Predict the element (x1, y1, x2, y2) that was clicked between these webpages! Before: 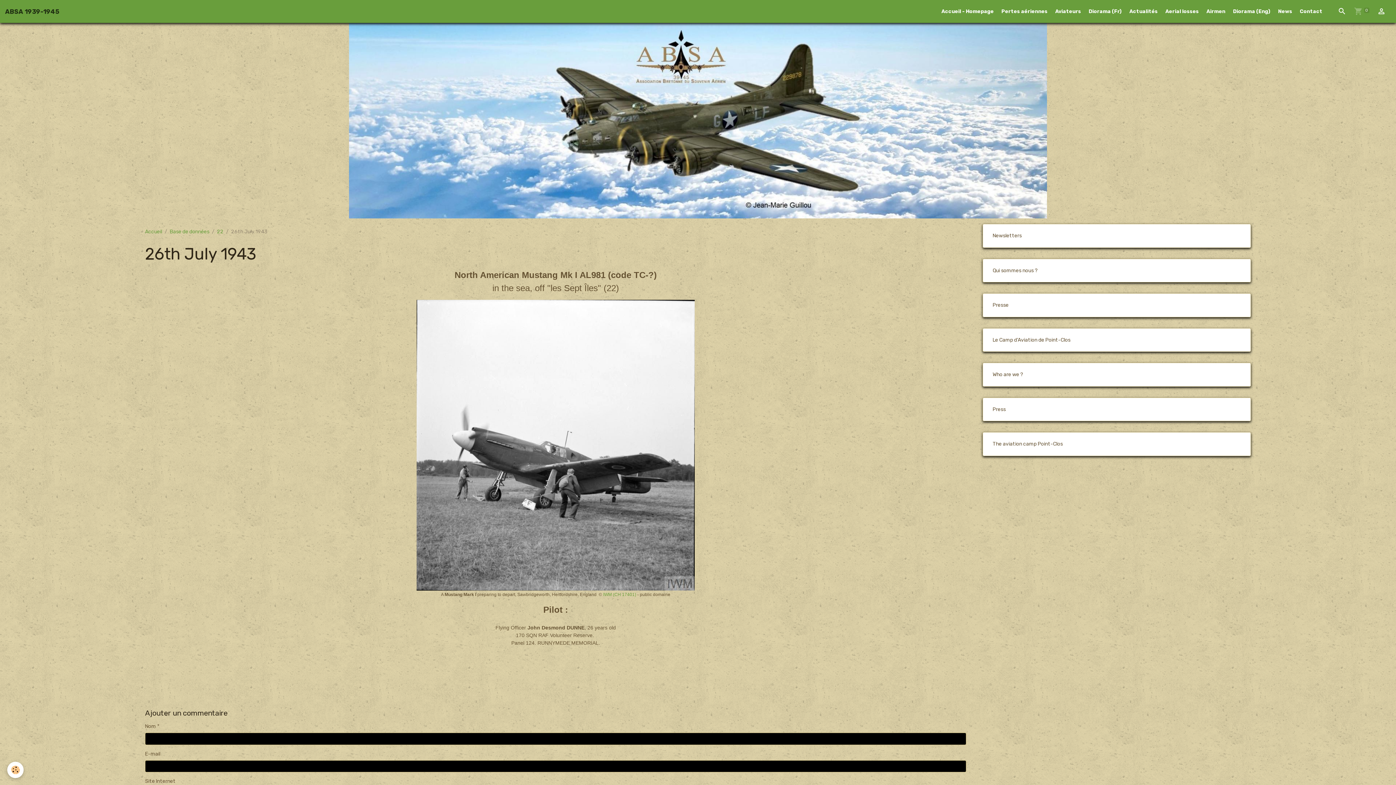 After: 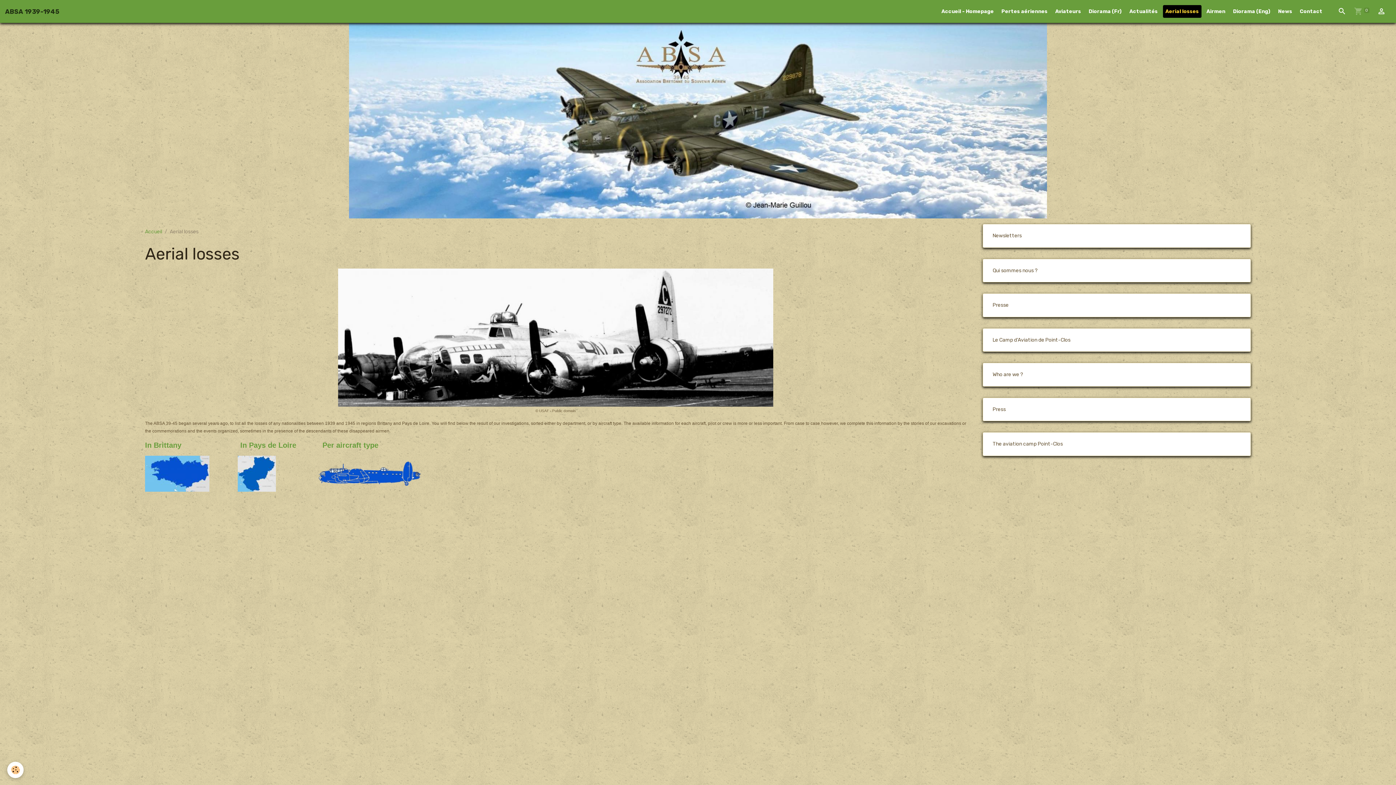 Action: label: Aerial losses bbox: (1163, 5, 1201, 17)